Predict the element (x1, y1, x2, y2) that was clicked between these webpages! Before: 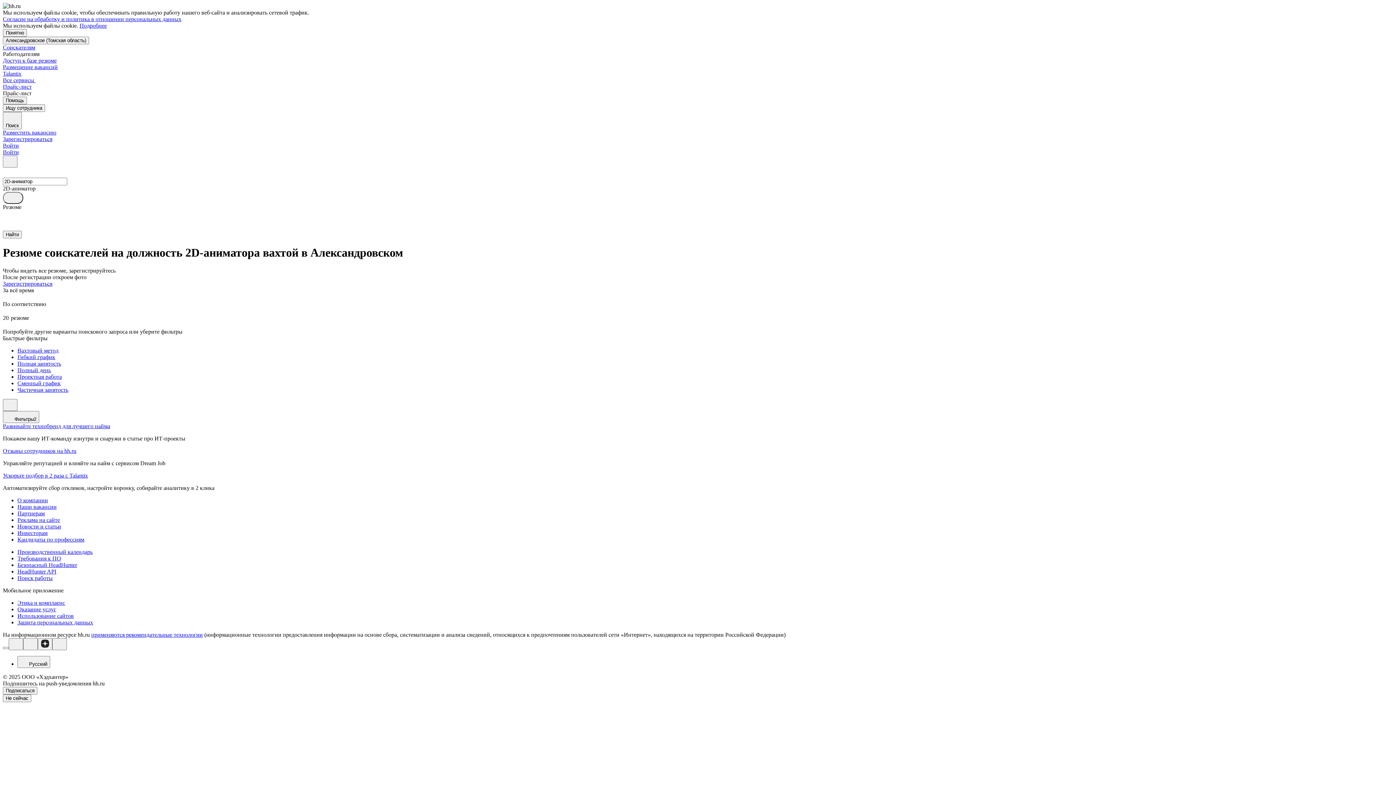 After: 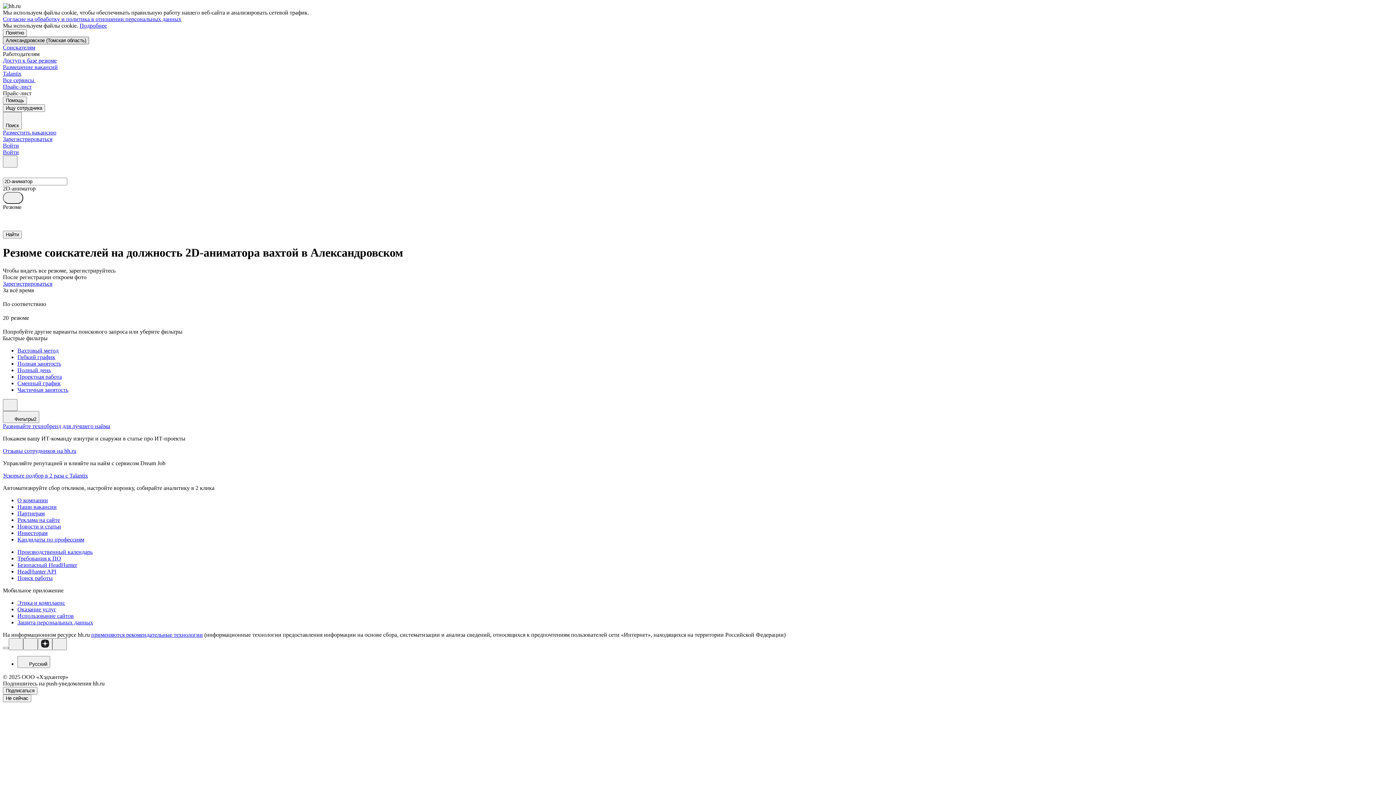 Action: label: Александровское (Томская область) bbox: (2, 36, 89, 44)